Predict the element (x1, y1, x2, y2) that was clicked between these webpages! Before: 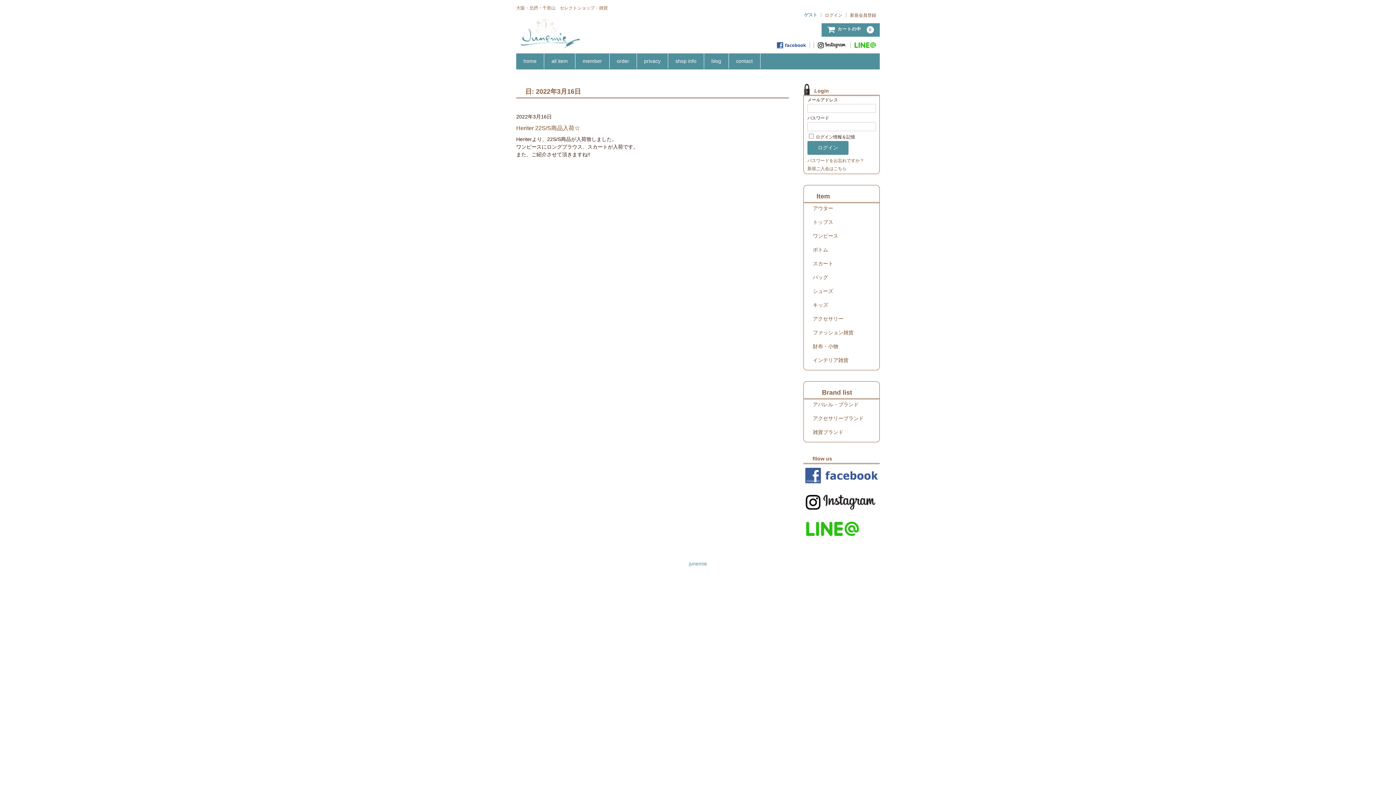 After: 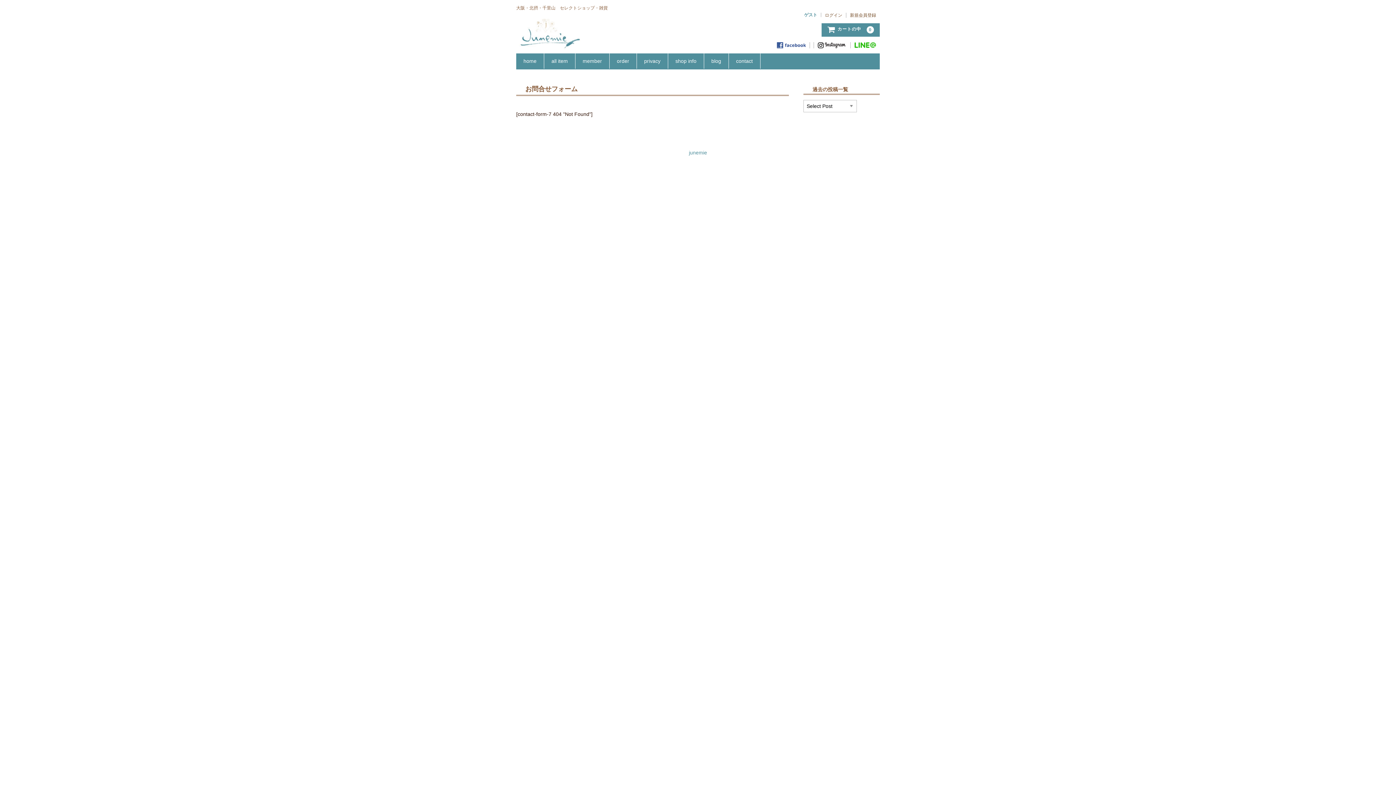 Action: label: contact bbox: (729, 53, 760, 68)